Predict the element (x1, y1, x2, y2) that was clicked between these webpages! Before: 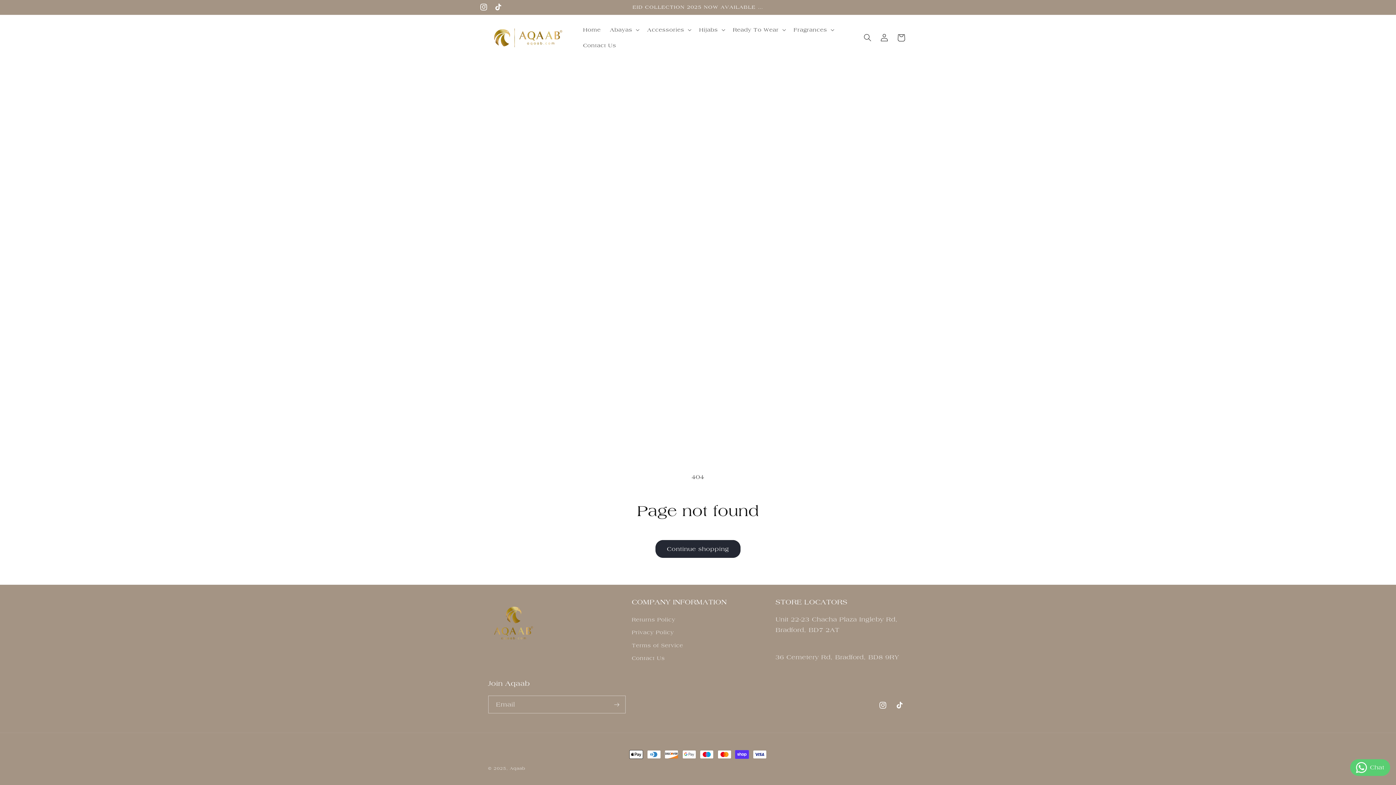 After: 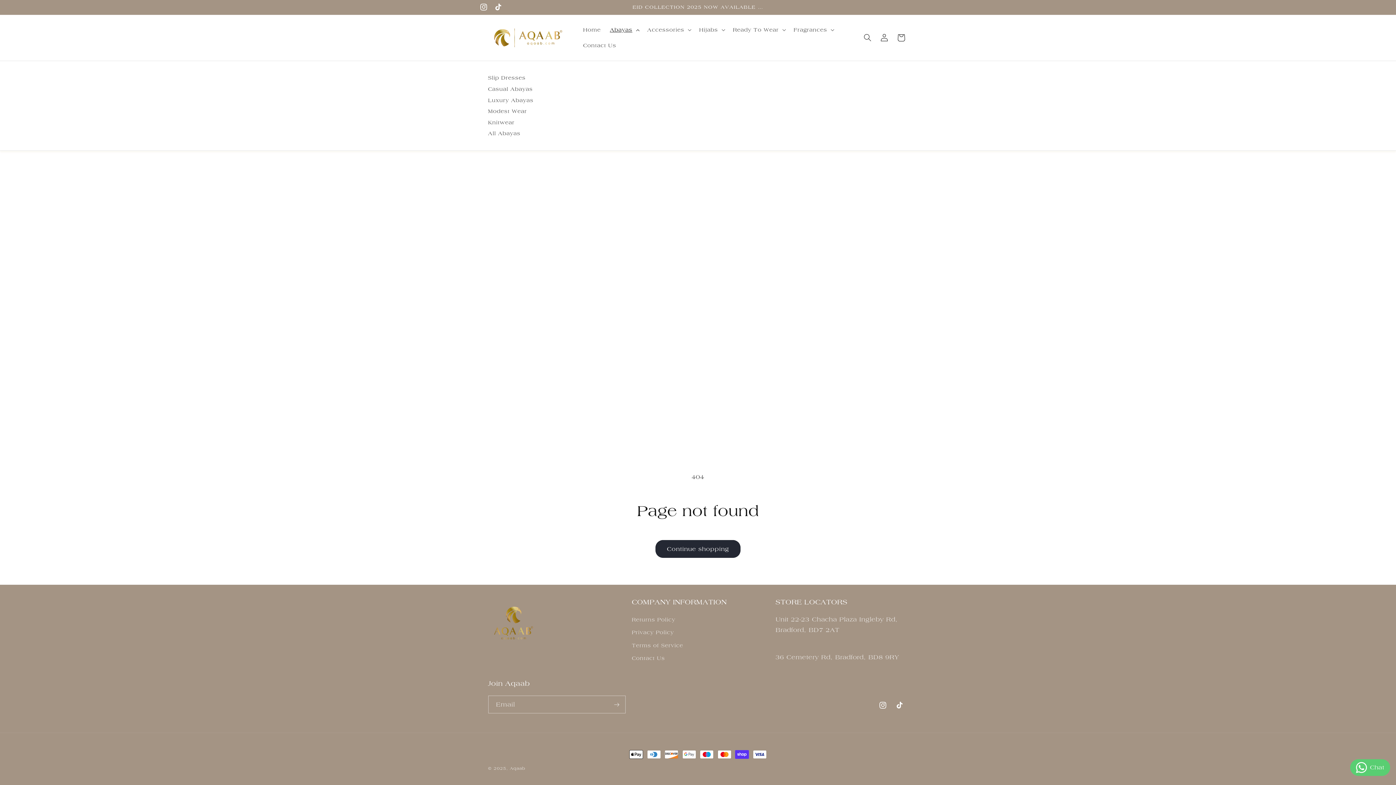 Action: label: Abayas bbox: (605, 22, 642, 37)